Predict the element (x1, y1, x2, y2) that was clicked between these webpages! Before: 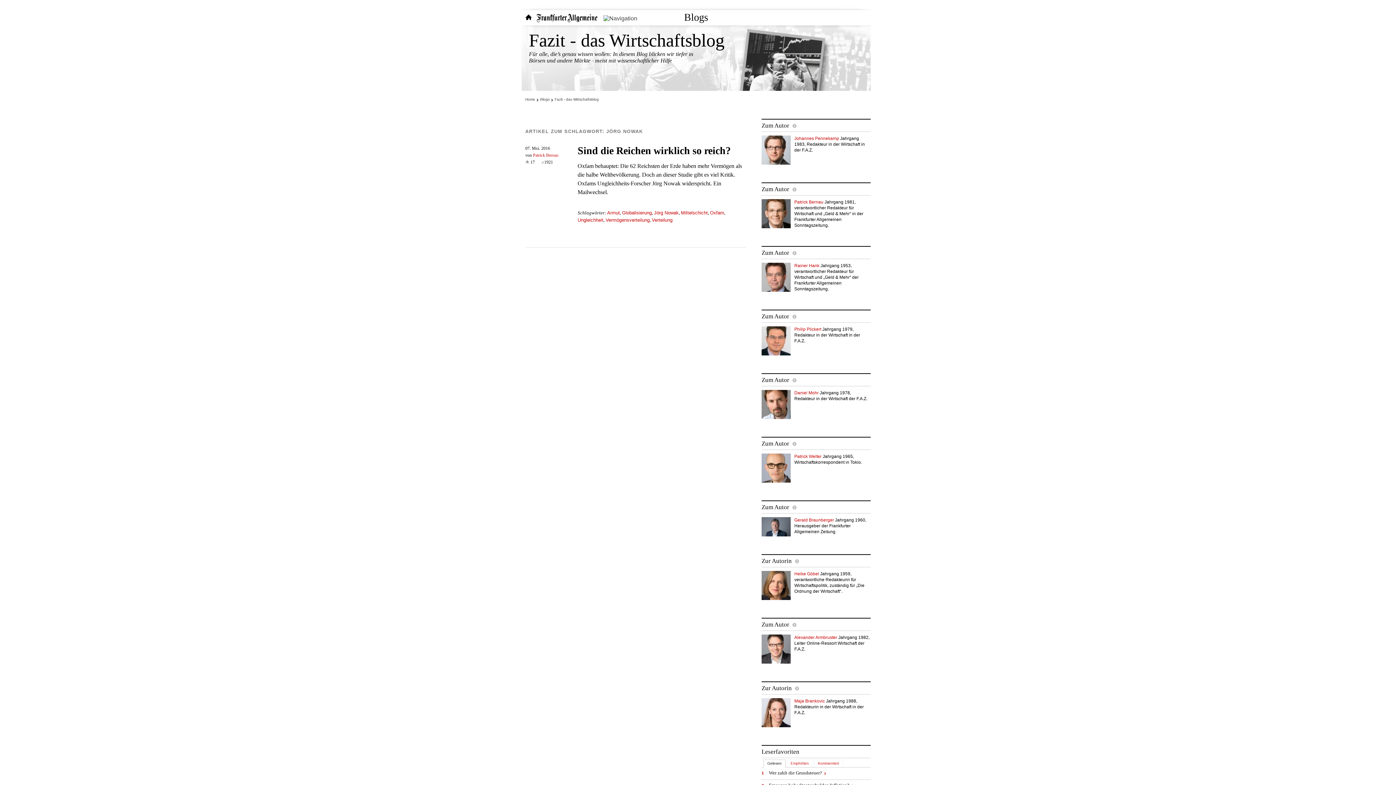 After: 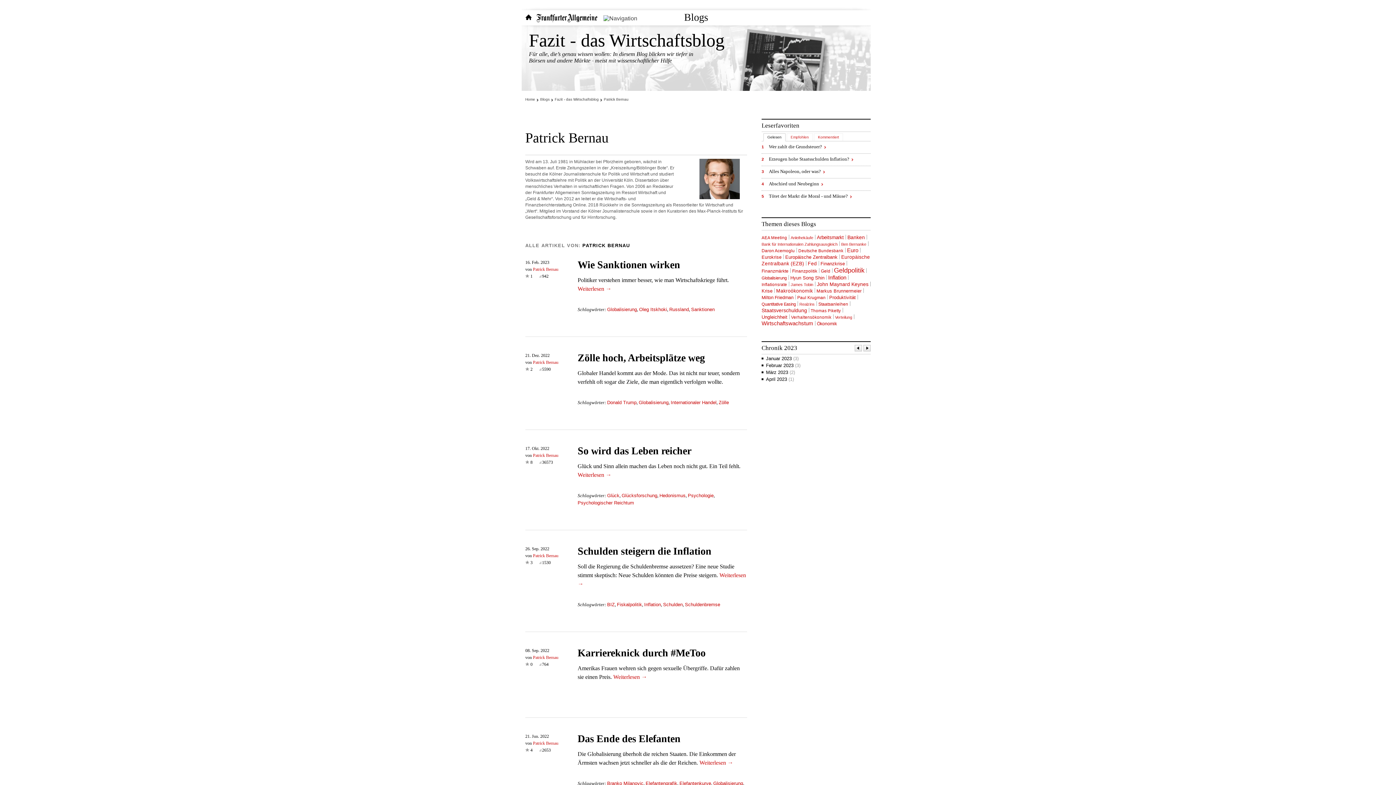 Action: bbox: (533, 152, 558, 157) label: Patrick Bernau